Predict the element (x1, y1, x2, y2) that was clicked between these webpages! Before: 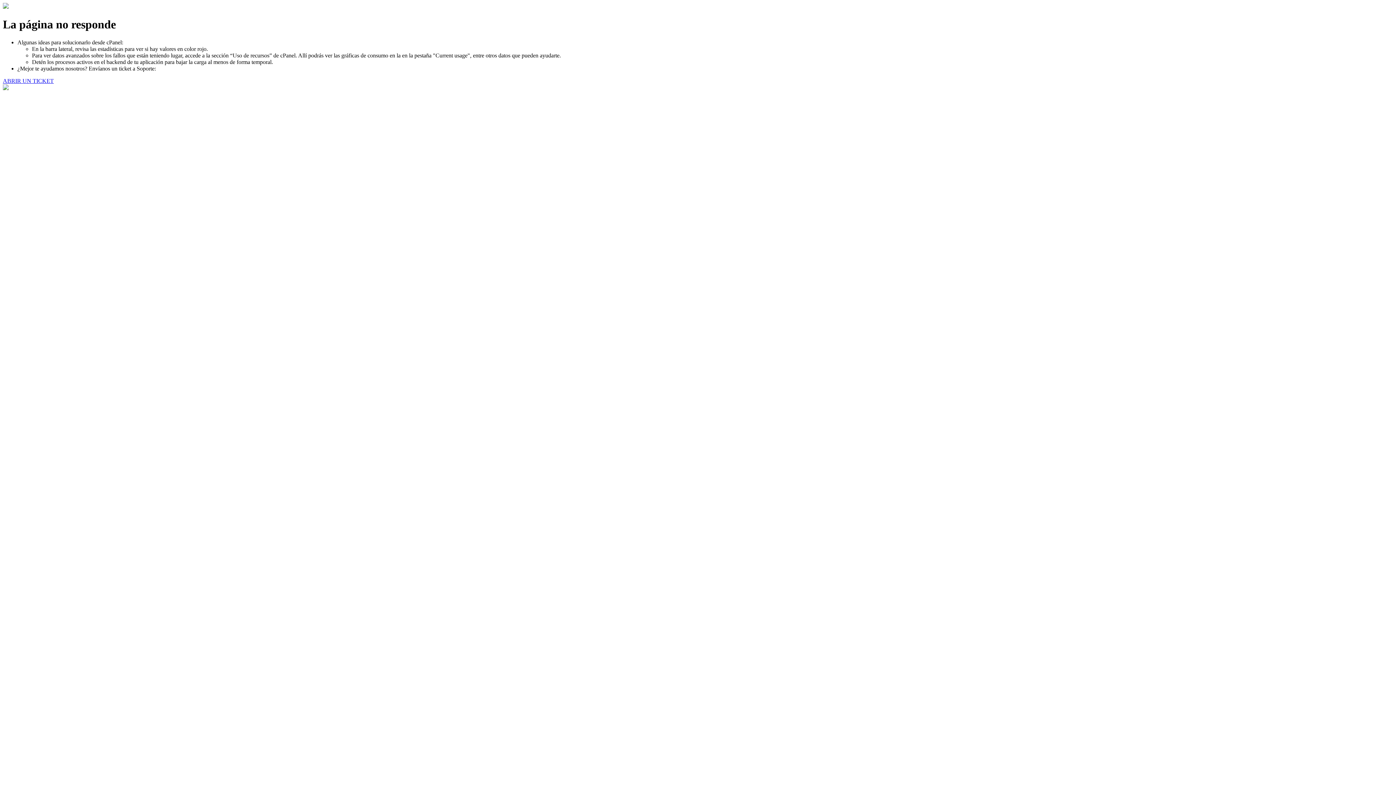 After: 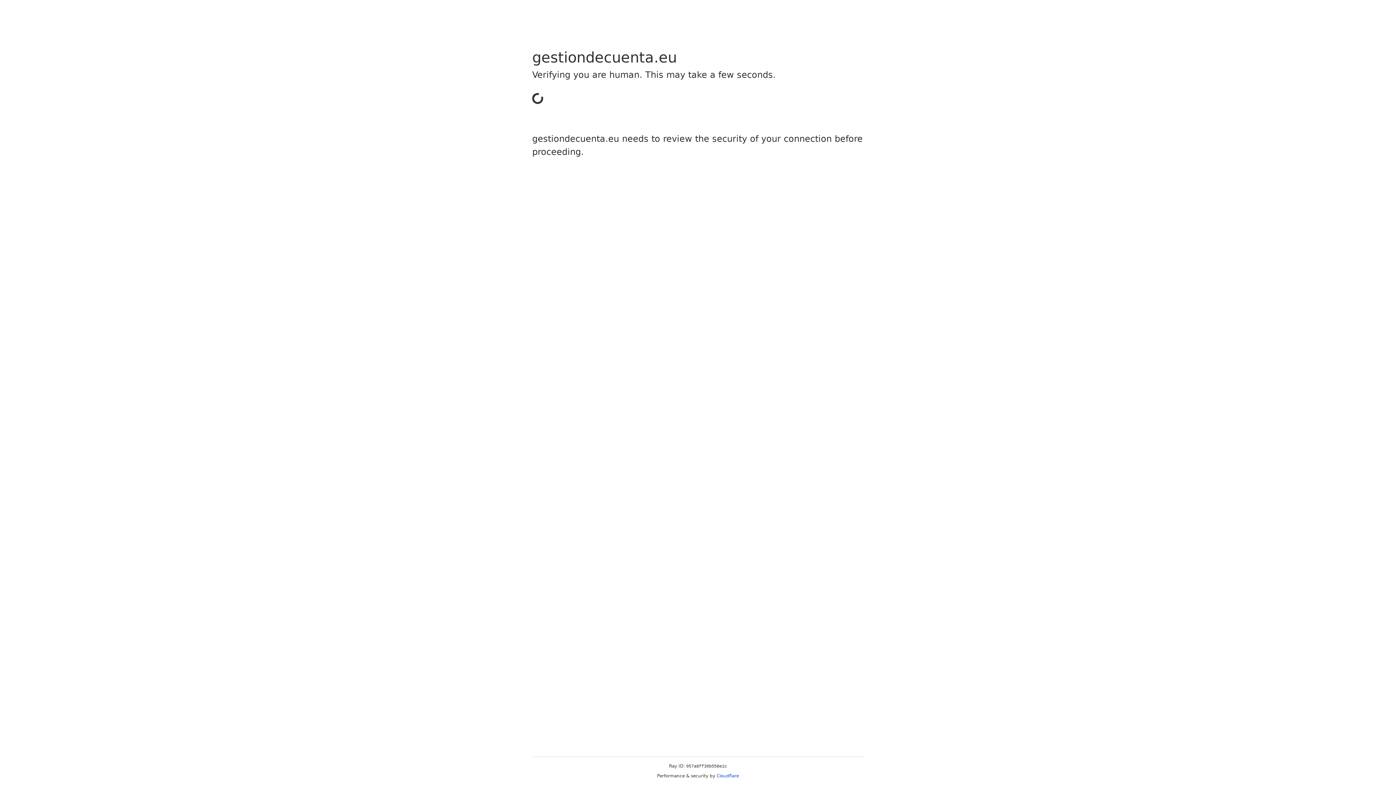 Action: label: ABRIR UN TICKET bbox: (2, 77, 53, 83)